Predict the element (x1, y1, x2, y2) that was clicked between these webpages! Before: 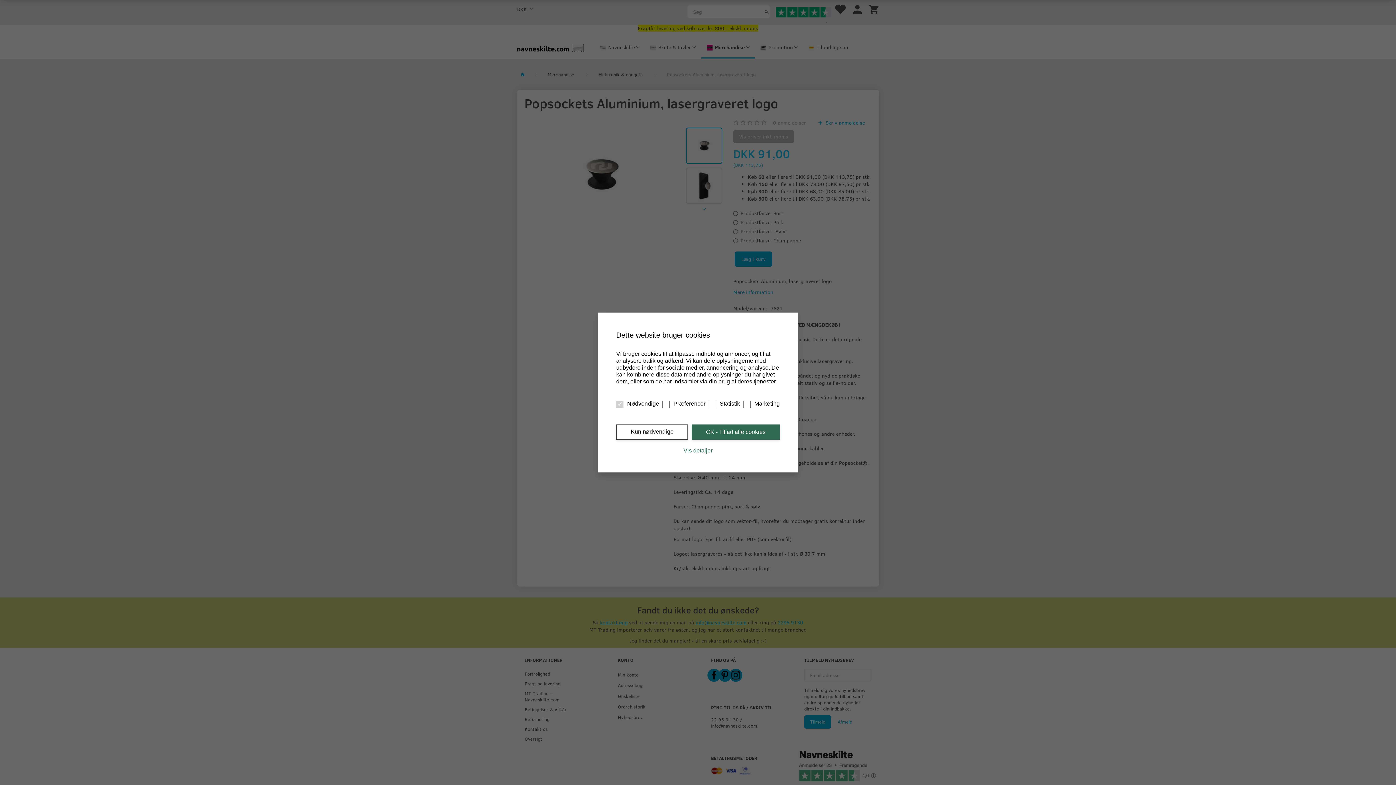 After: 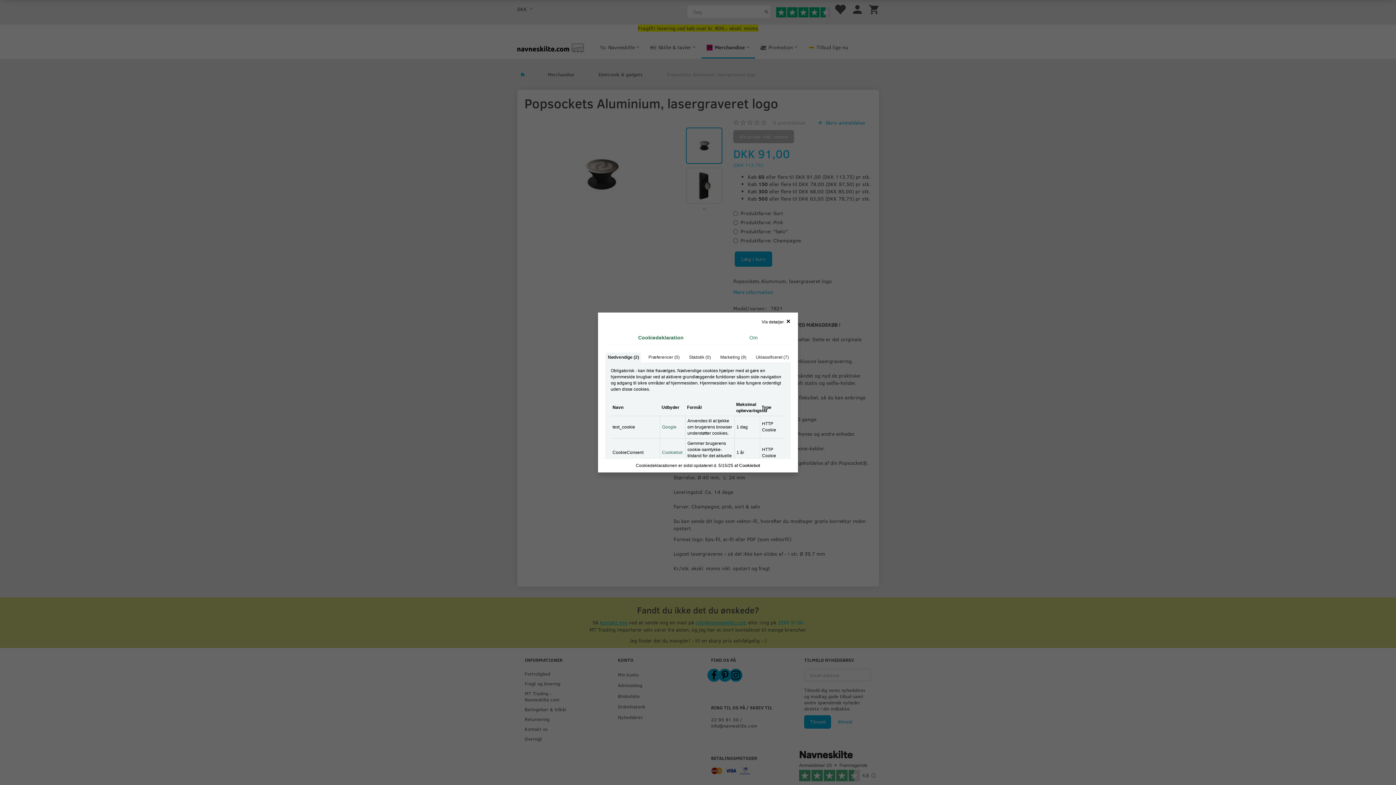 Action: bbox: (683, 447, 712, 453) label: Vis detaljer